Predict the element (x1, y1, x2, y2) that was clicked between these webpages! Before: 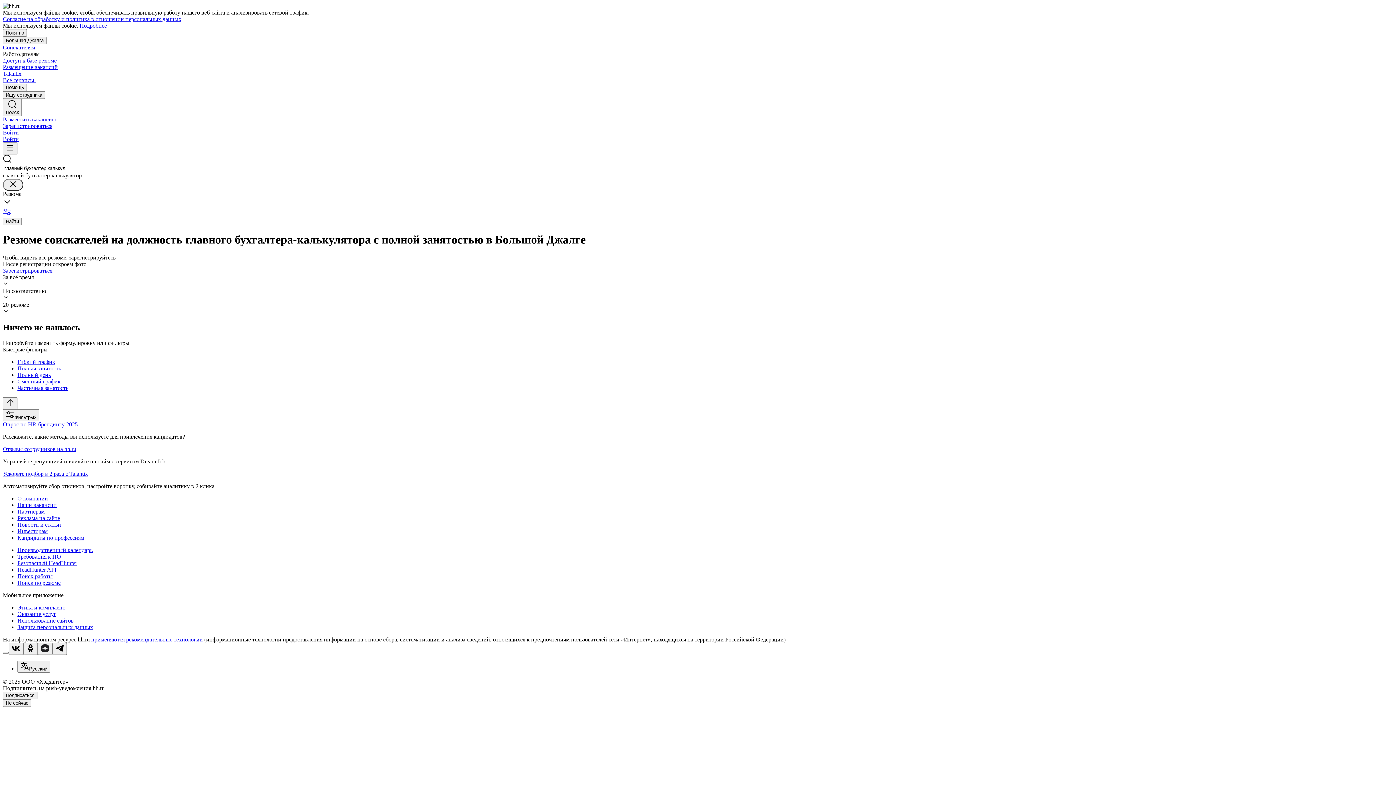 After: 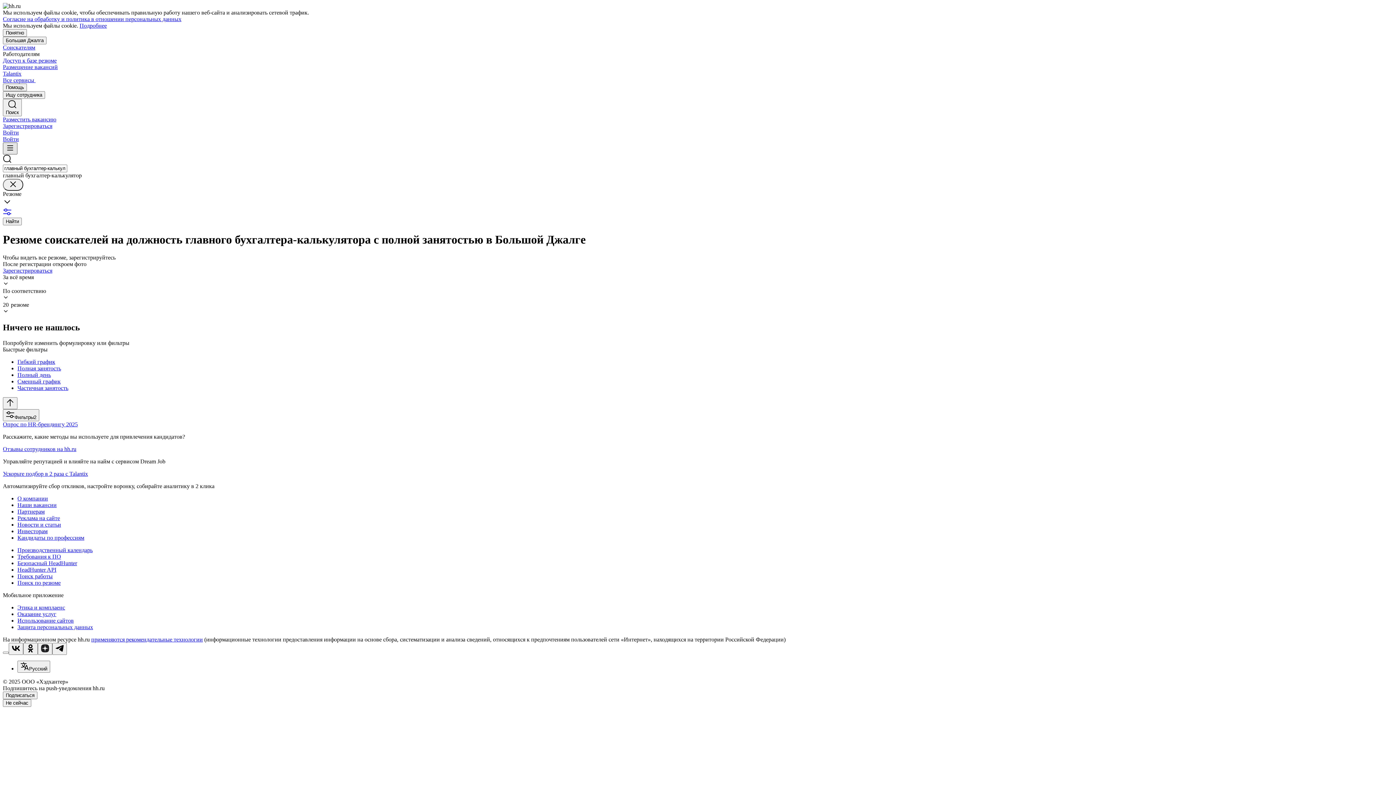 Action: bbox: (2, 142, 17, 154)